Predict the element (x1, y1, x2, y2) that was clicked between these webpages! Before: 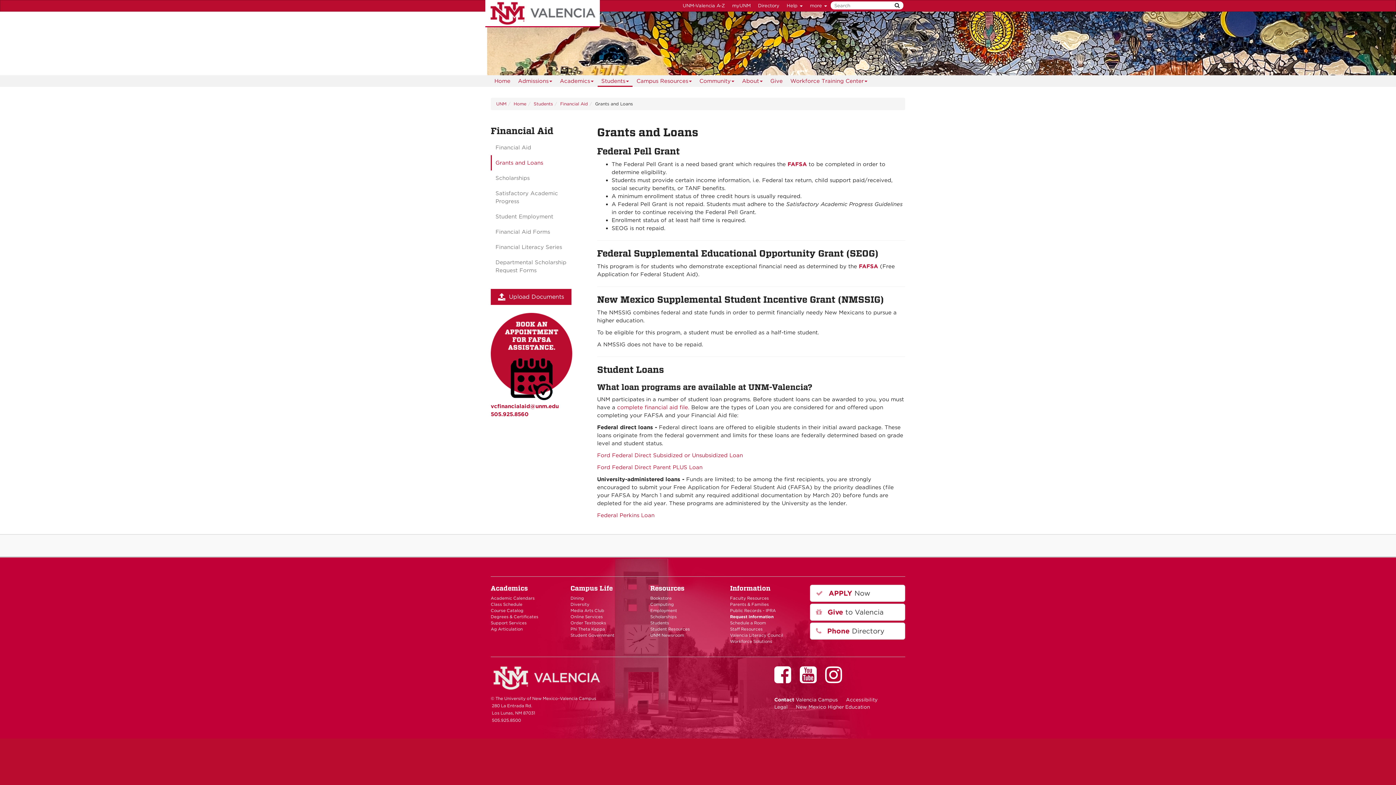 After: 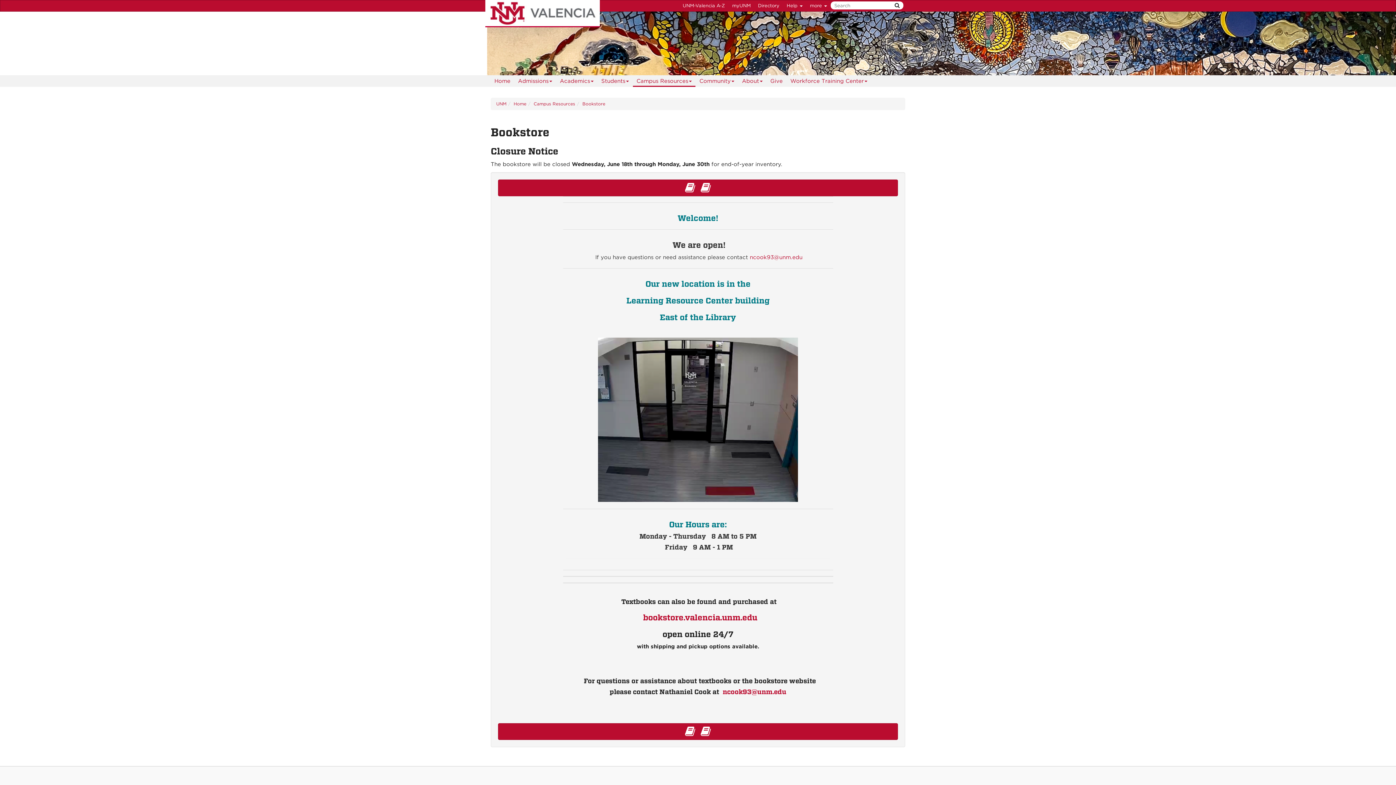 Action: bbox: (650, 596, 671, 601) label: Bookstore